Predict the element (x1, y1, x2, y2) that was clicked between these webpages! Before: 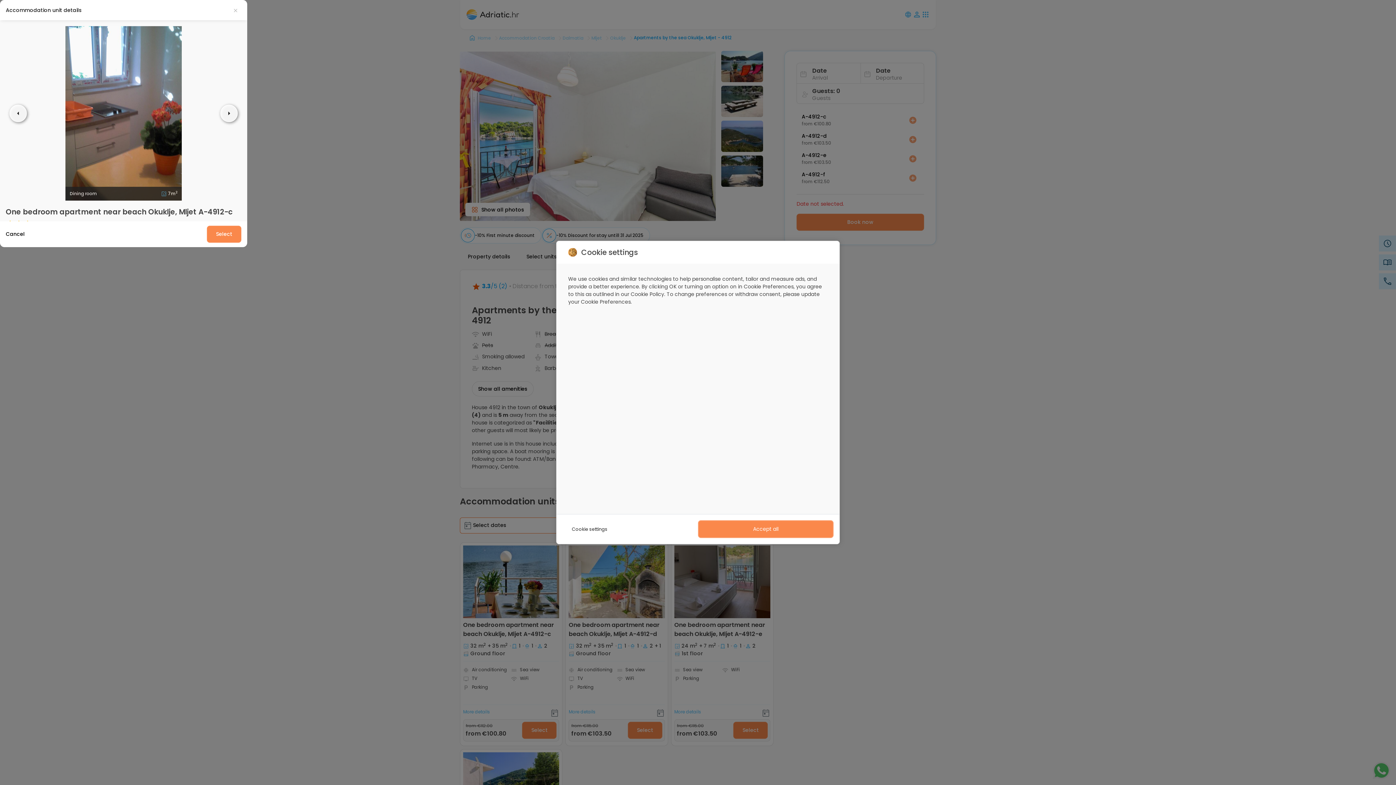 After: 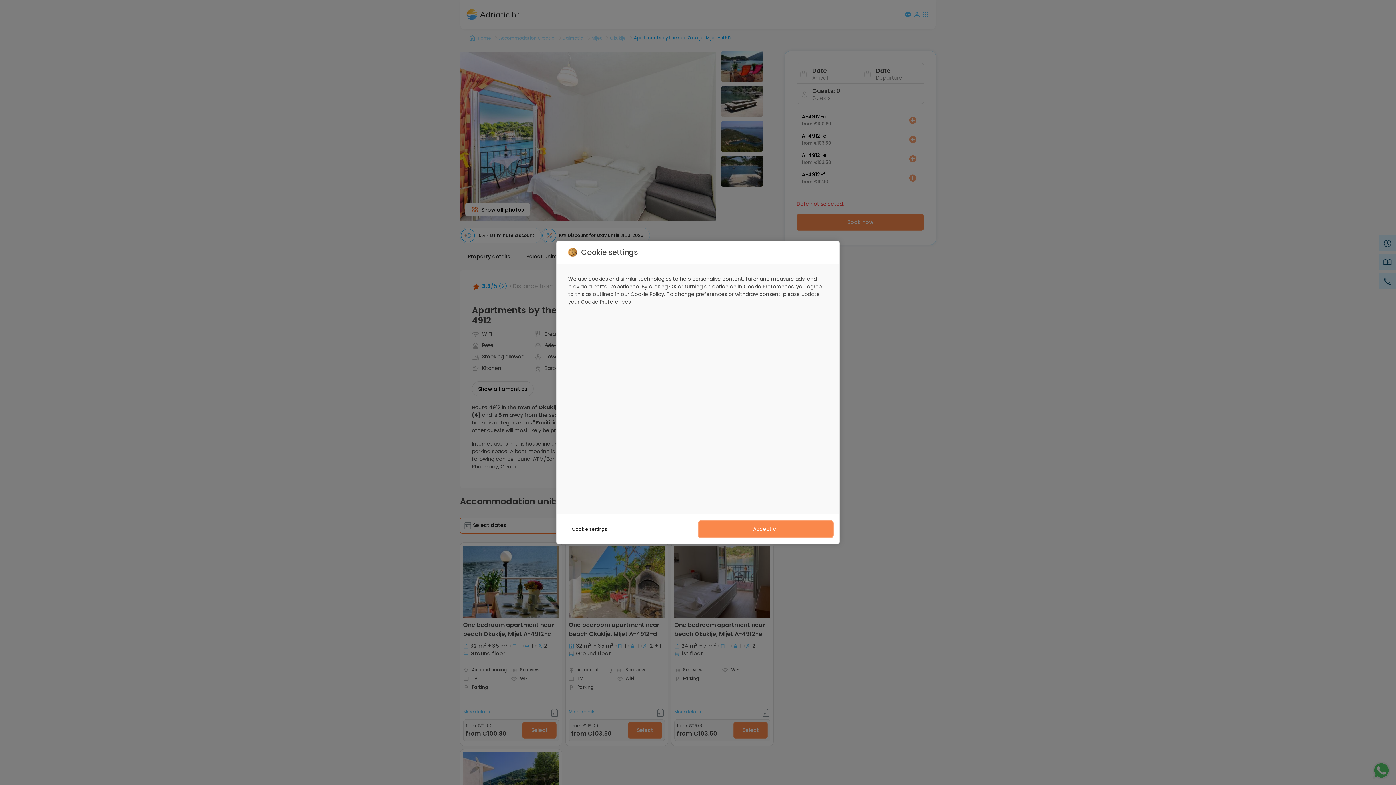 Action: bbox: (229, 4, 241, 16) label: Close modal